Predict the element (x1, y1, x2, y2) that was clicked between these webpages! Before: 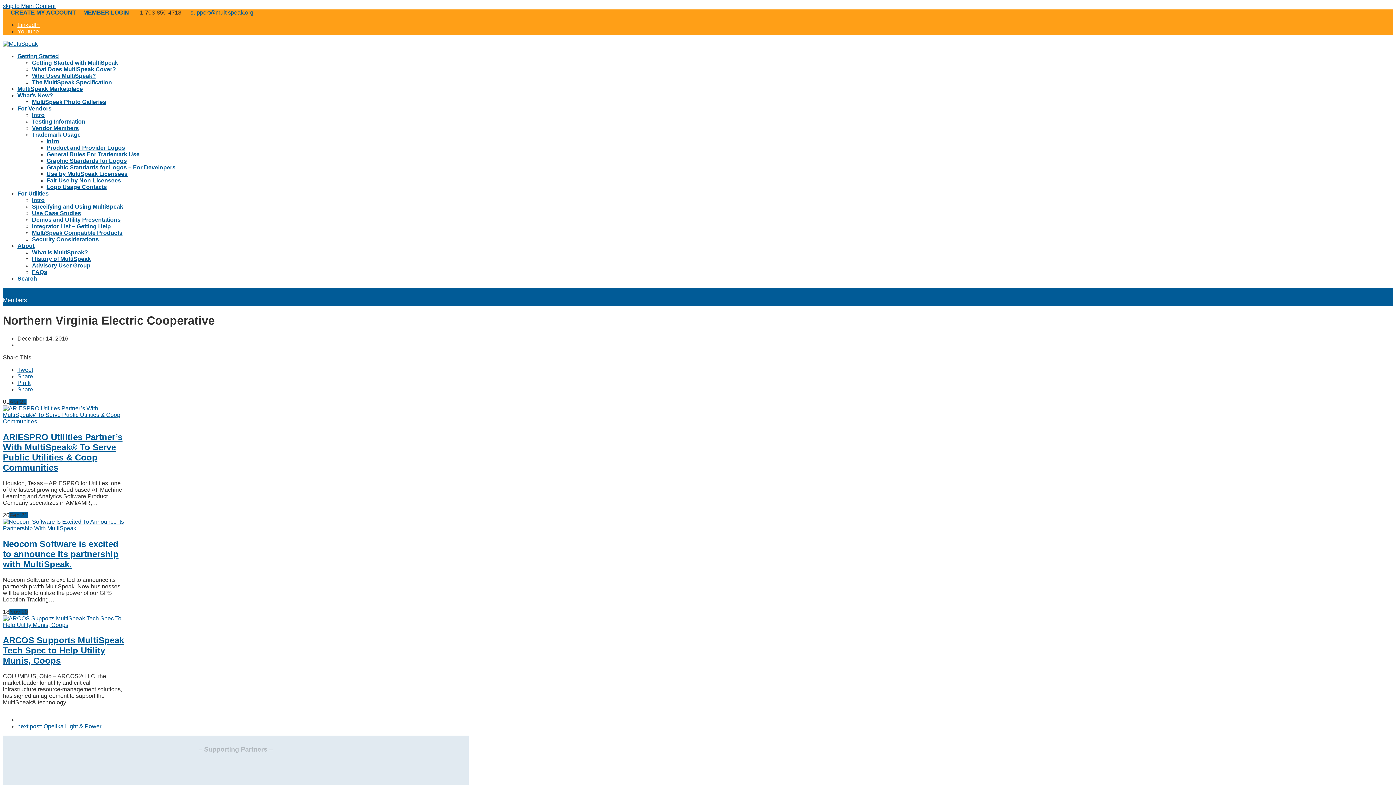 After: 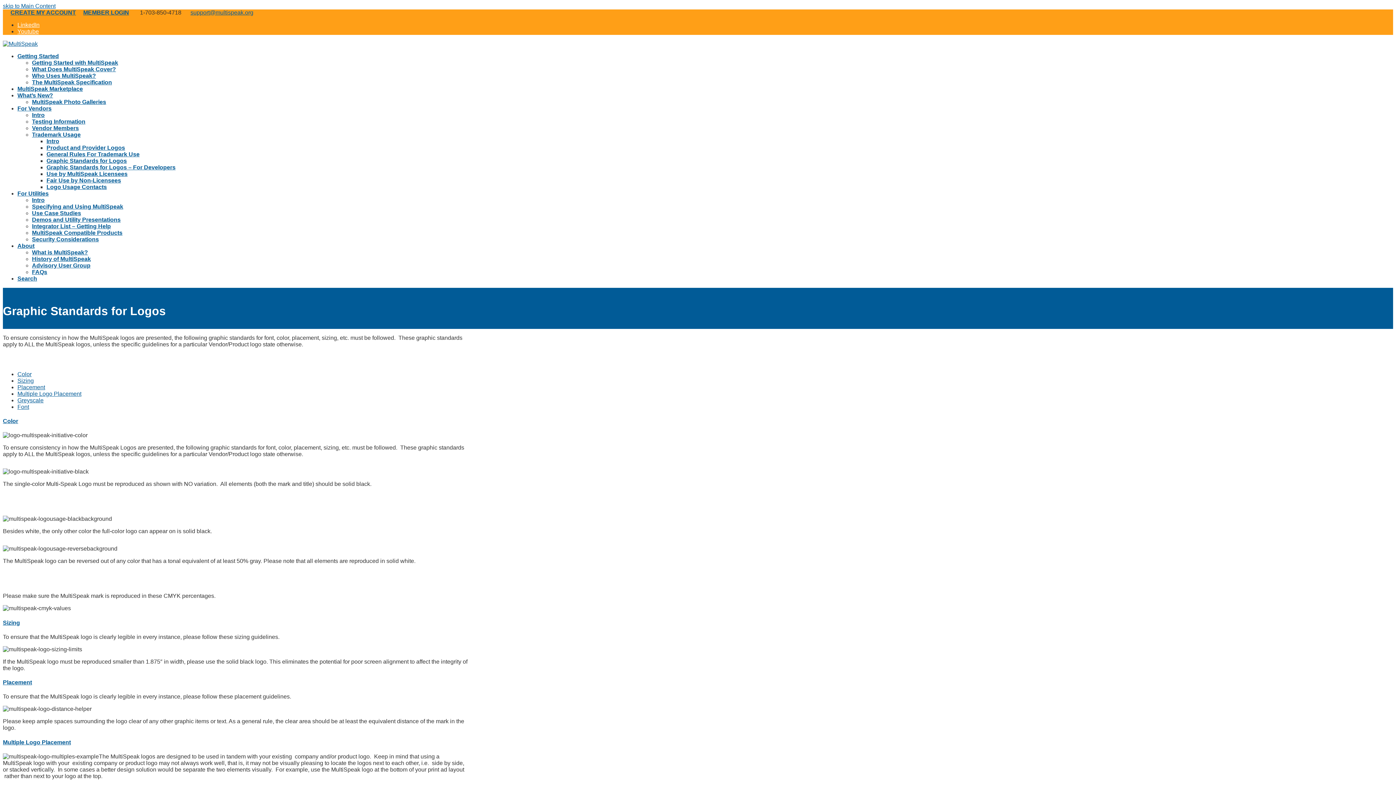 Action: label: Graphic Standards for Logos bbox: (46, 157, 126, 164)